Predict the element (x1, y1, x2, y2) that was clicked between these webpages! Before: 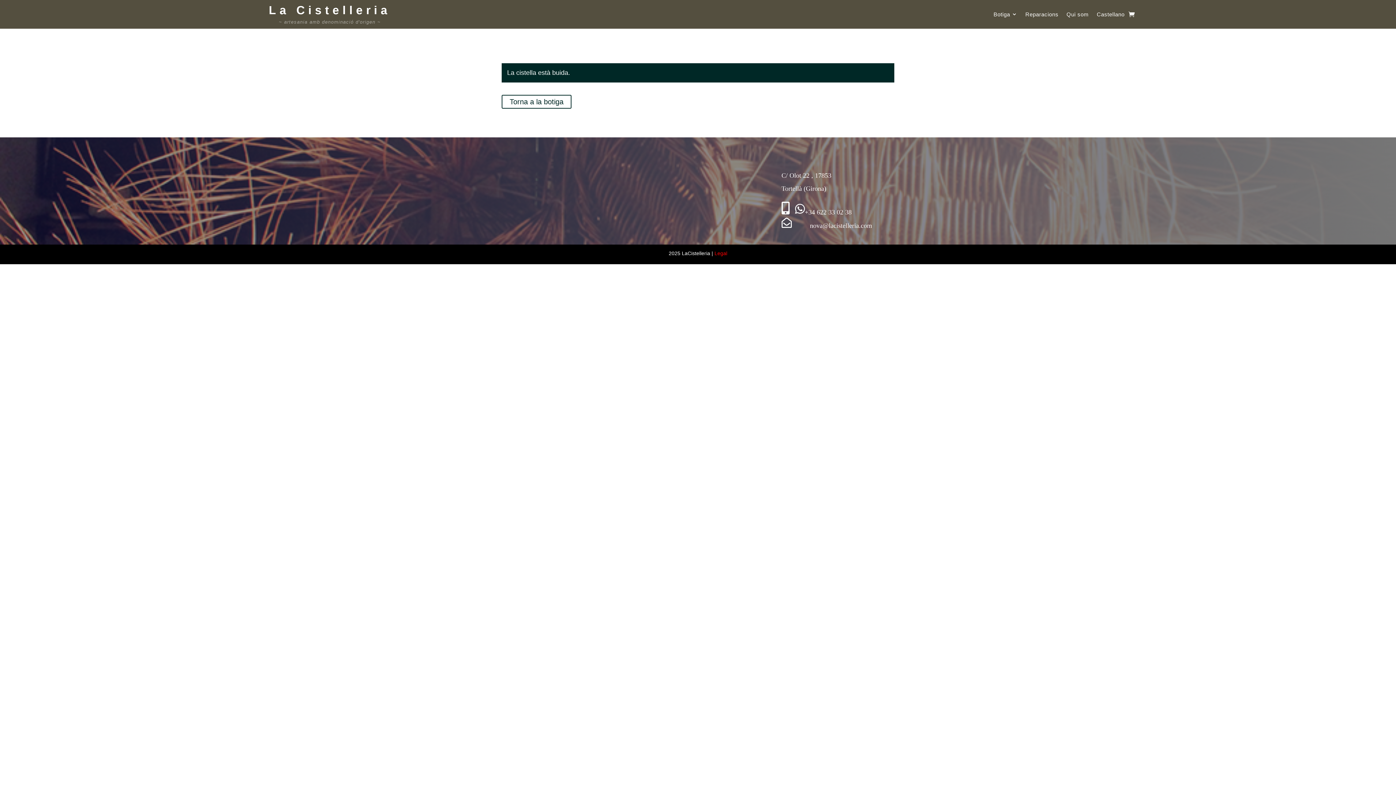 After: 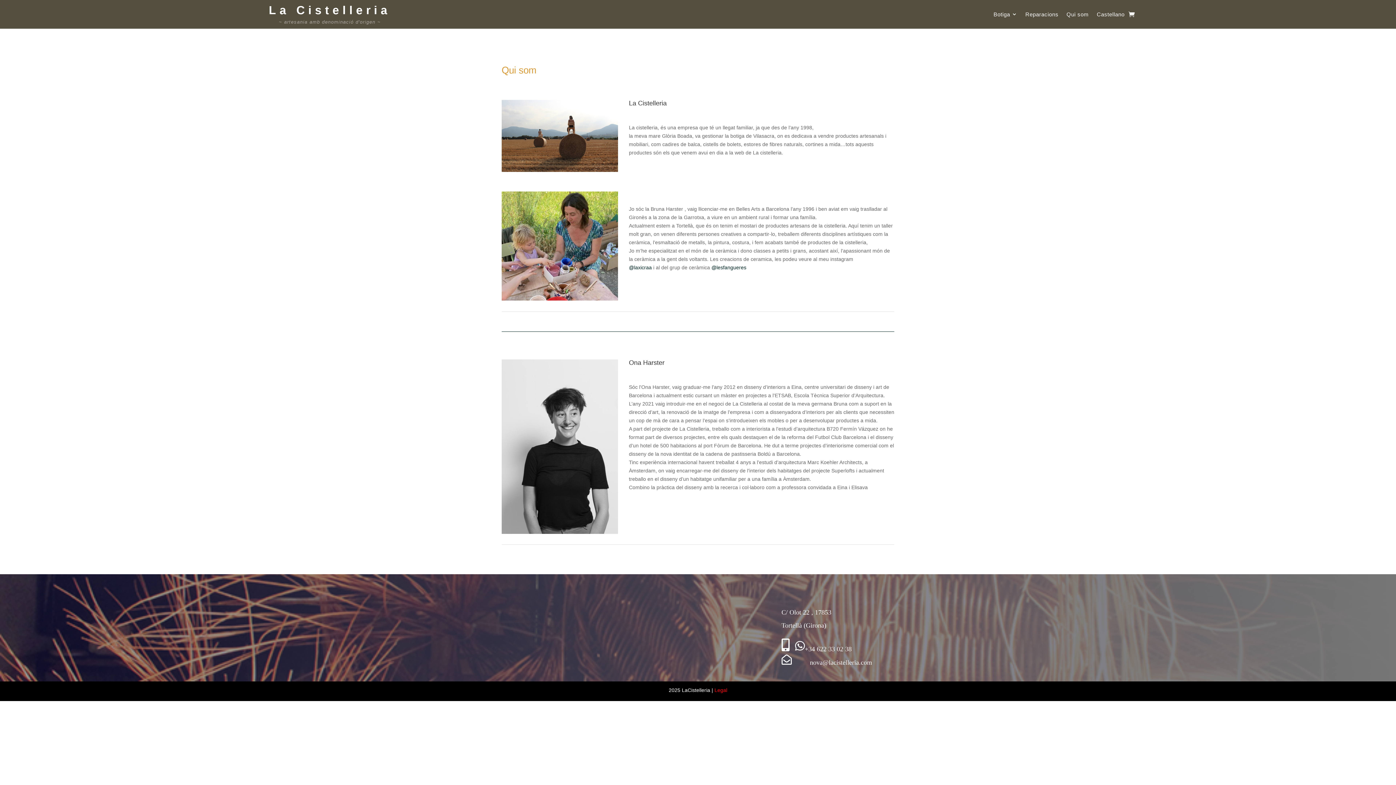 Action: label: Qui som bbox: (1066, 10, 1089, 21)